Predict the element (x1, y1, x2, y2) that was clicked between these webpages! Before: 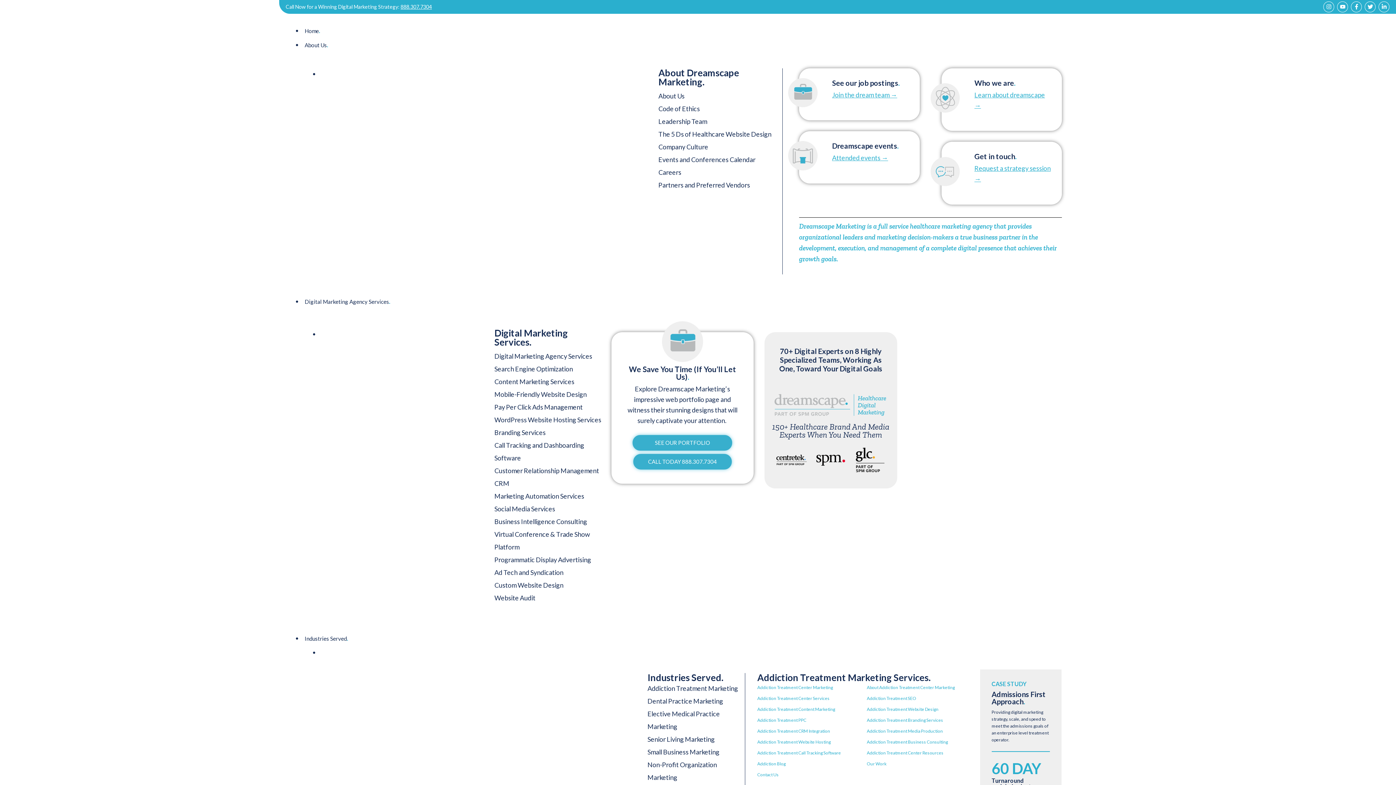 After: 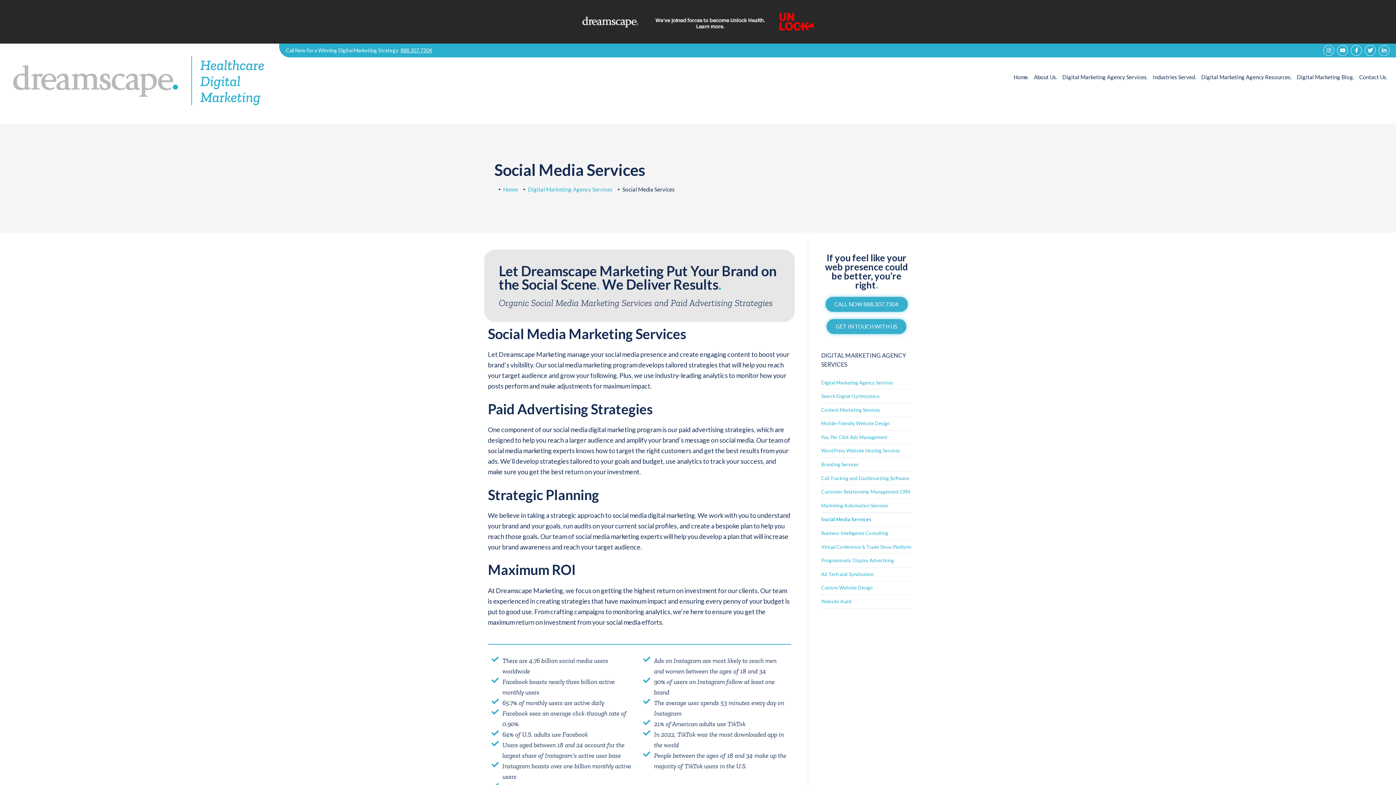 Action: label: Social Media Services bbox: (494, 504, 555, 512)